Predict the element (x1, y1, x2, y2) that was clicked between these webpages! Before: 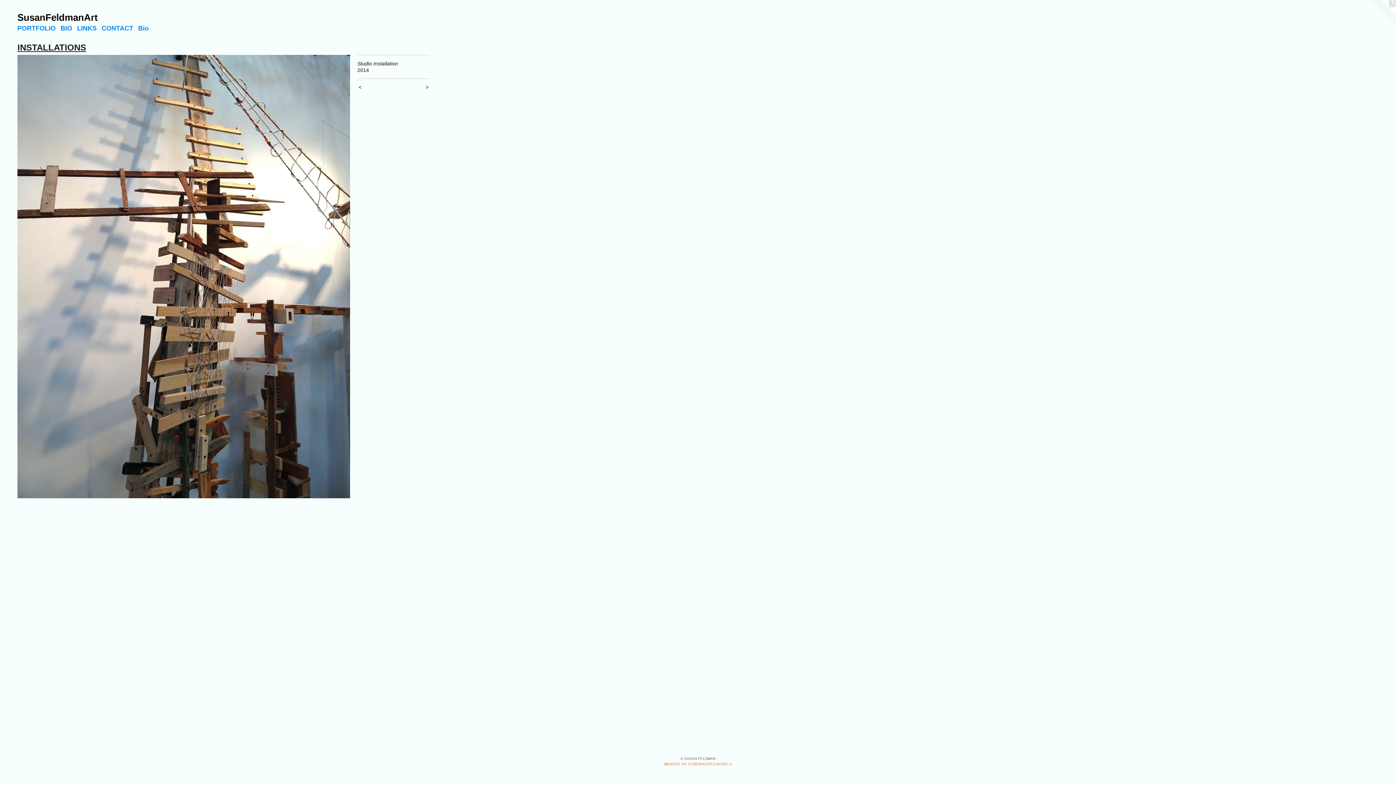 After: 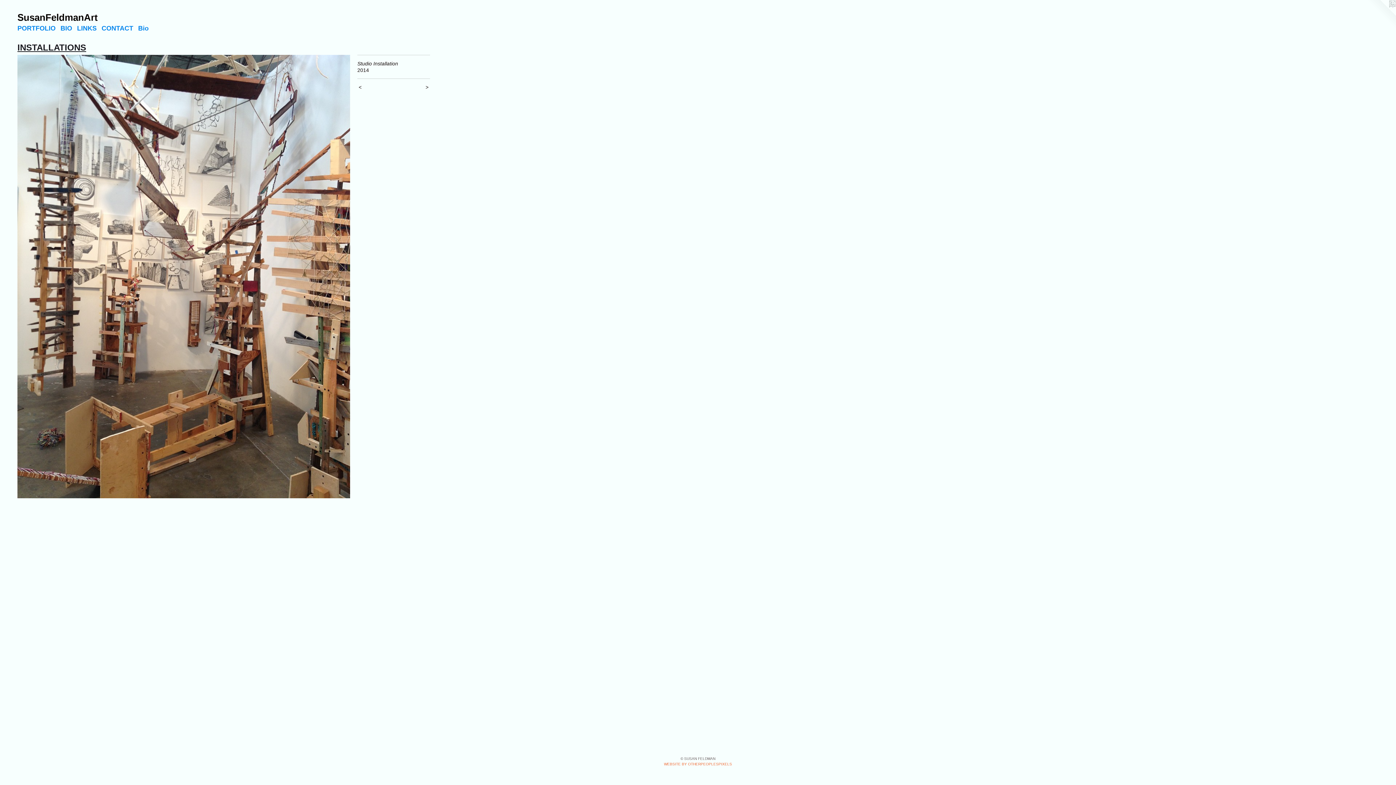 Action: bbox: (17, 54, 350, 498)